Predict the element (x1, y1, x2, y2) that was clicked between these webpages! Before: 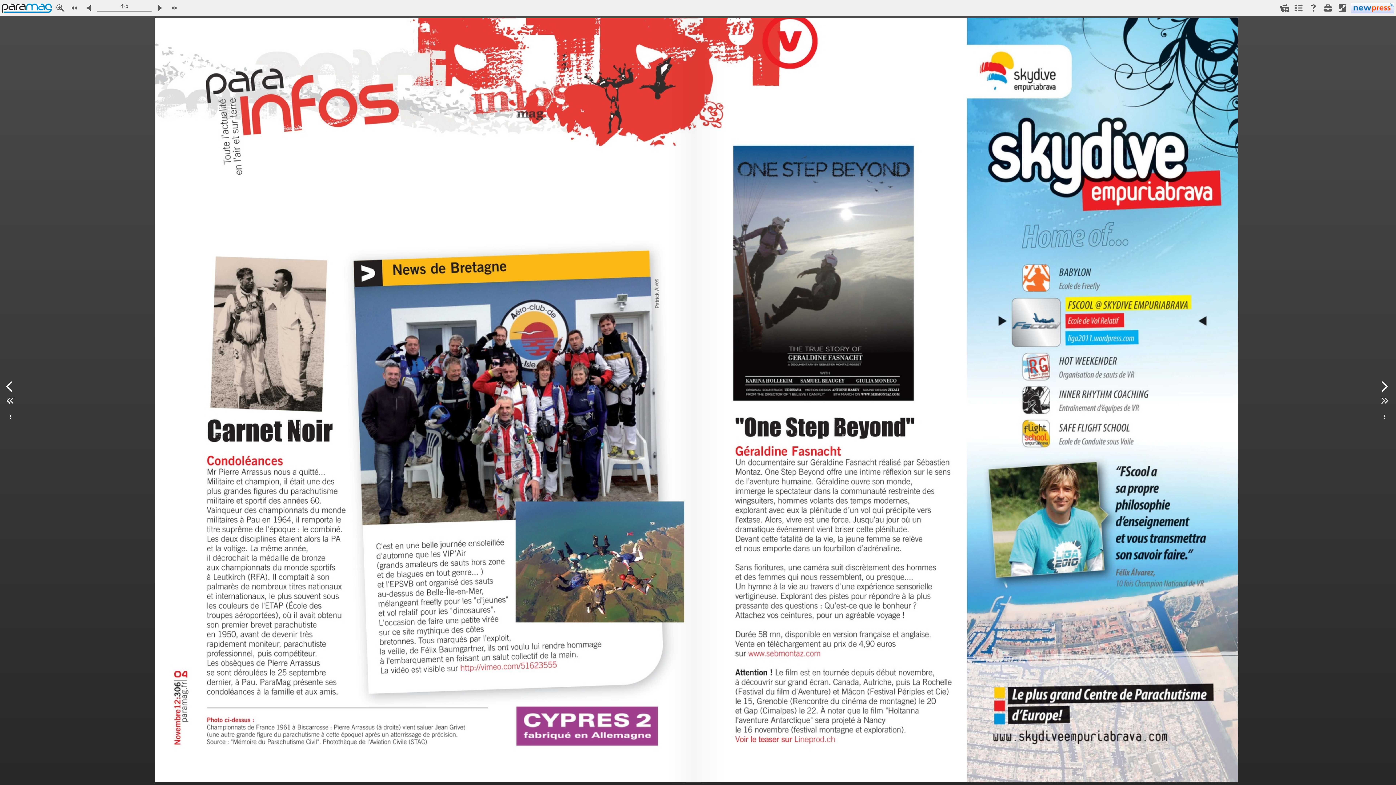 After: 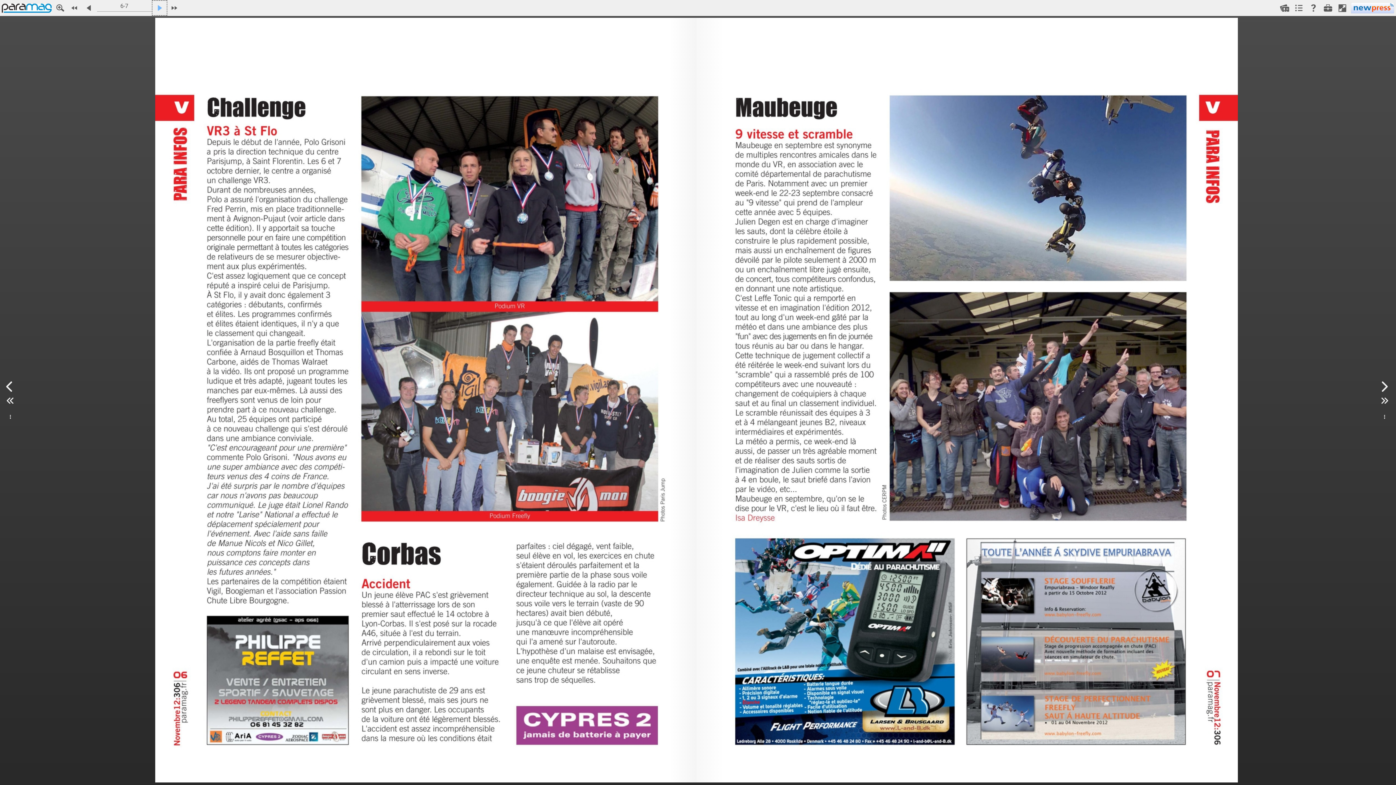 Action: label: Aller à la page suivante. bbox: (152, 0, 166, 15)